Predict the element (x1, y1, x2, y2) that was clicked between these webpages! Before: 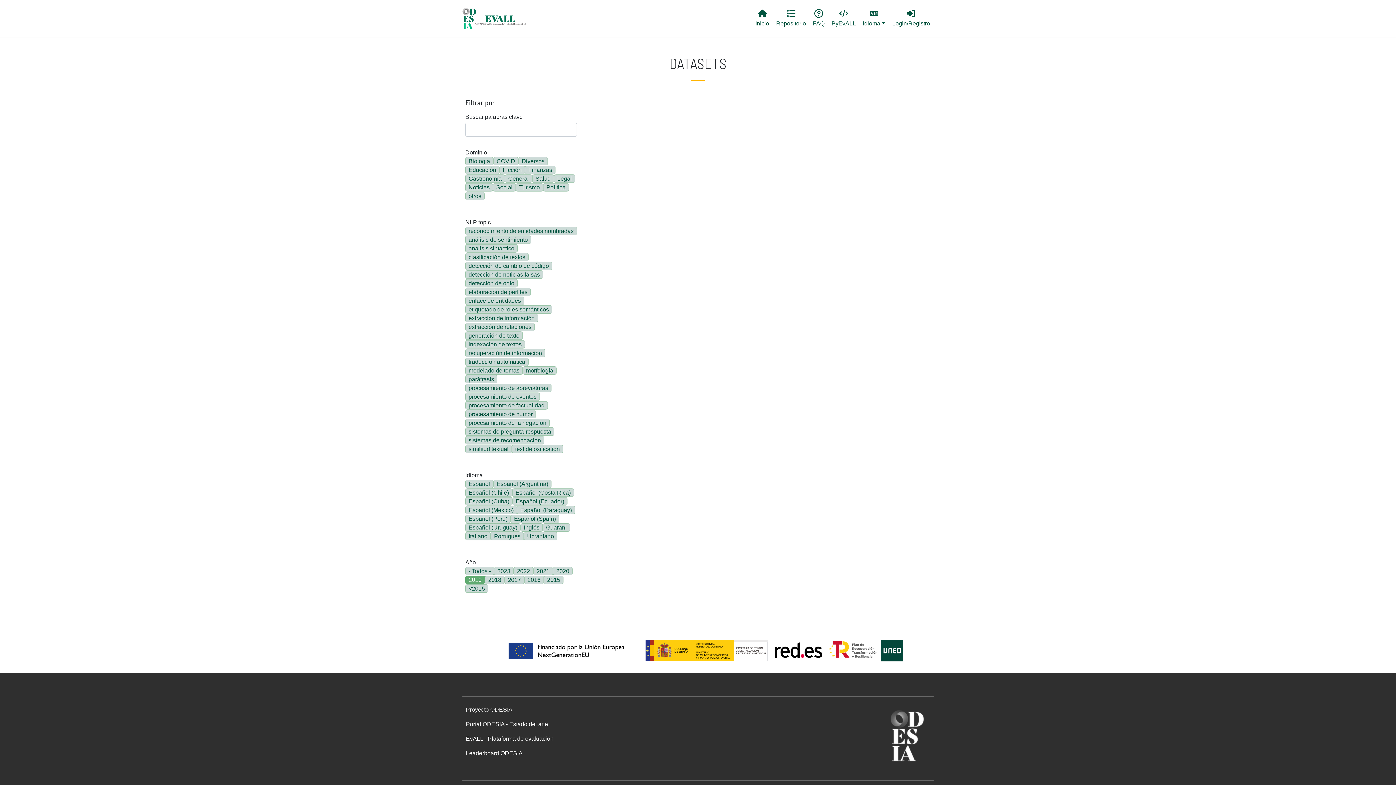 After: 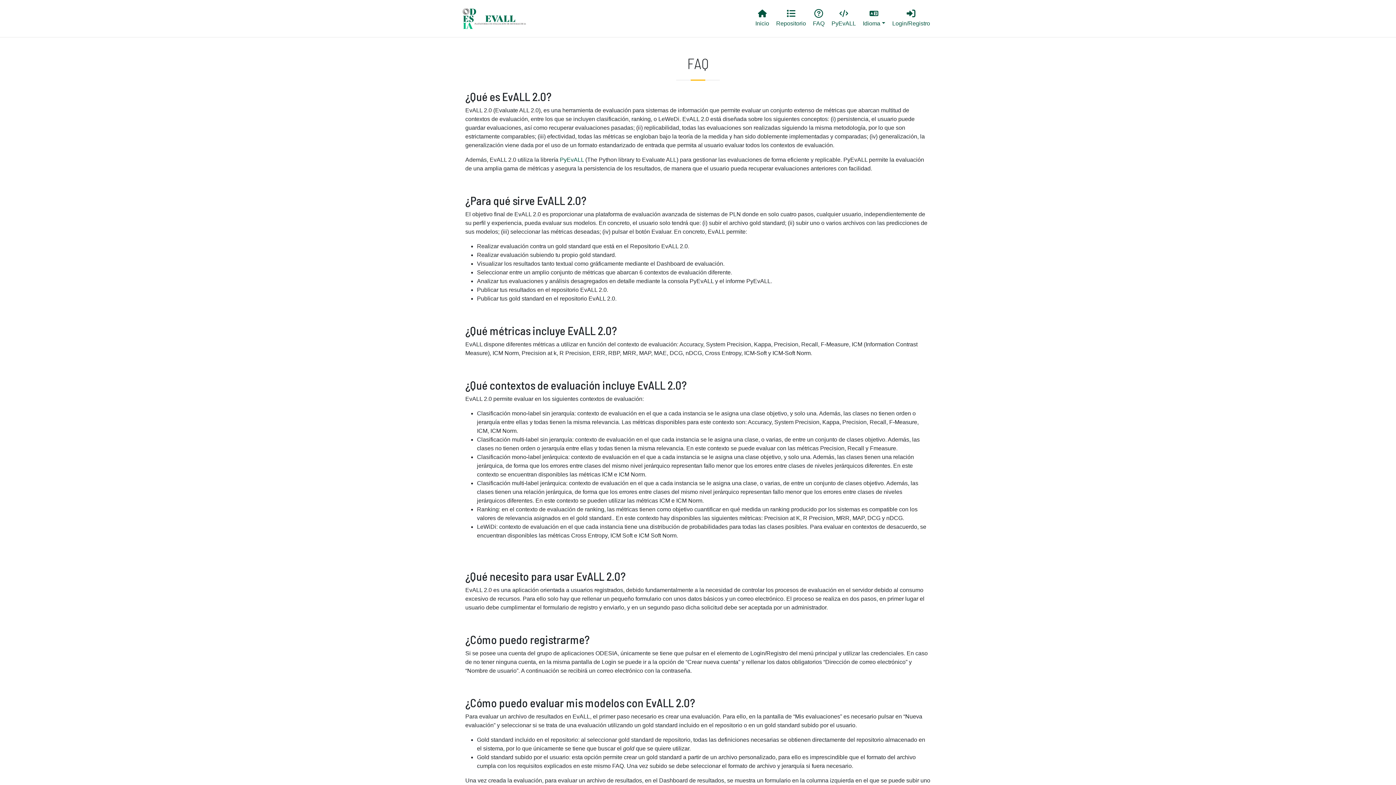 Action: bbox: (809, 6, 828, 30) label: FAQ